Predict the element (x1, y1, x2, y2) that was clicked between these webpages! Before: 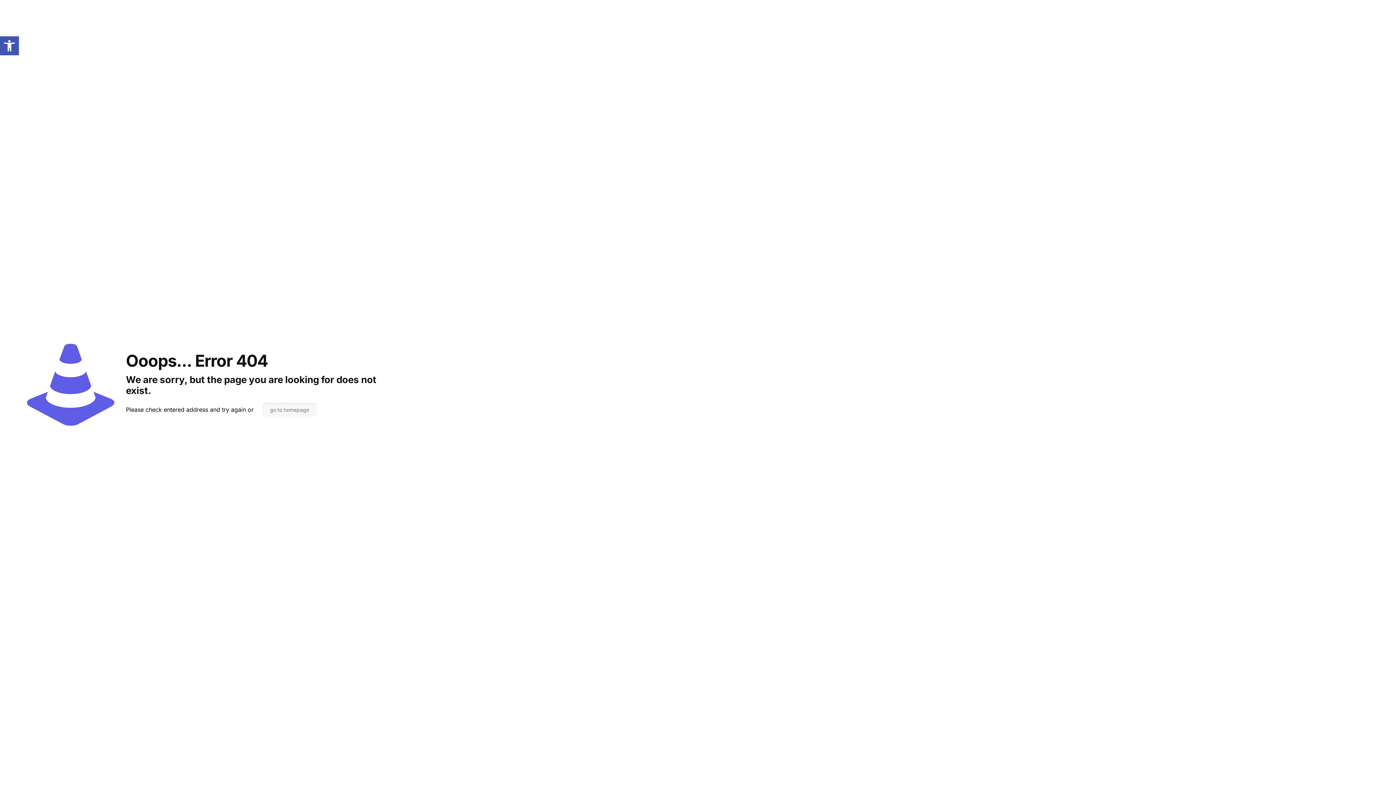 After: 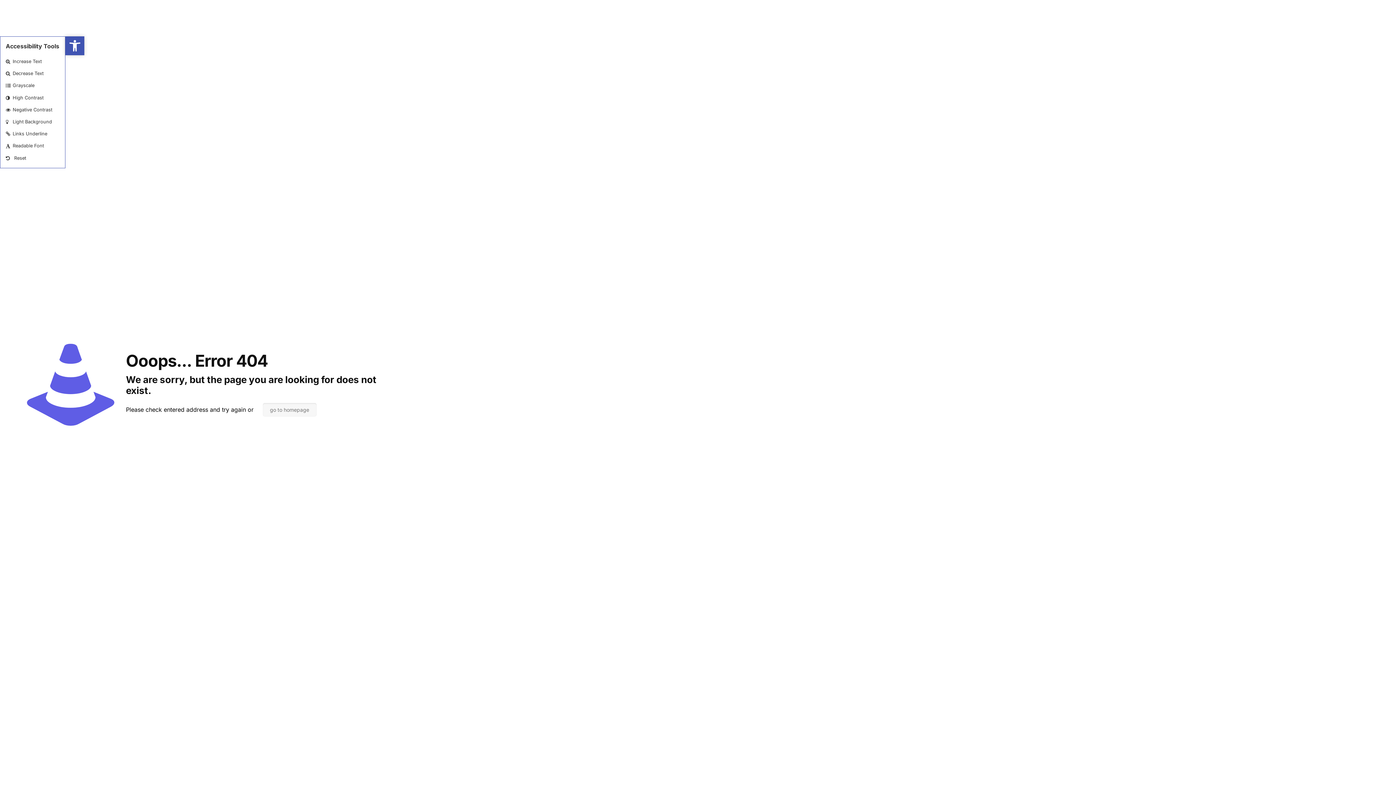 Action: label: Open toolbar bbox: (0, 36, 18, 55)